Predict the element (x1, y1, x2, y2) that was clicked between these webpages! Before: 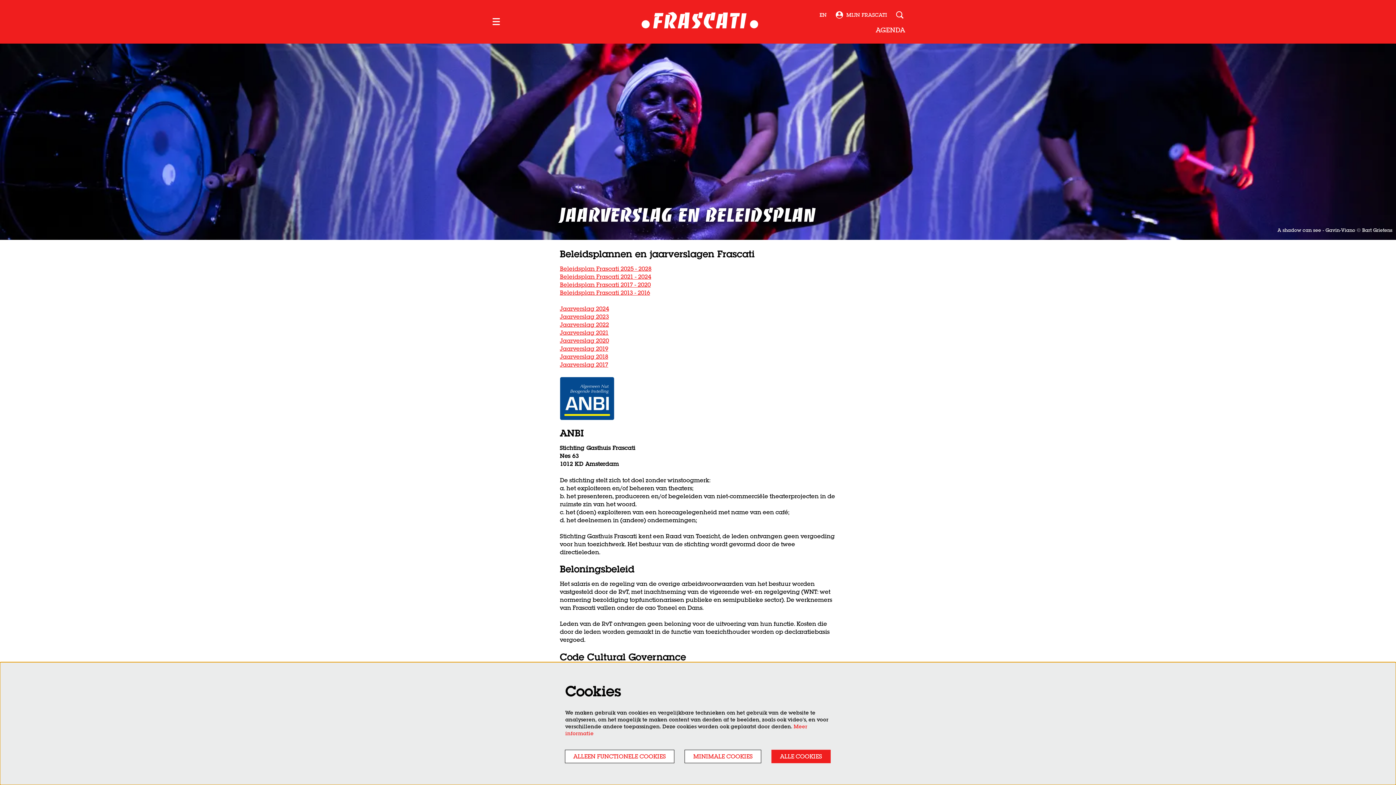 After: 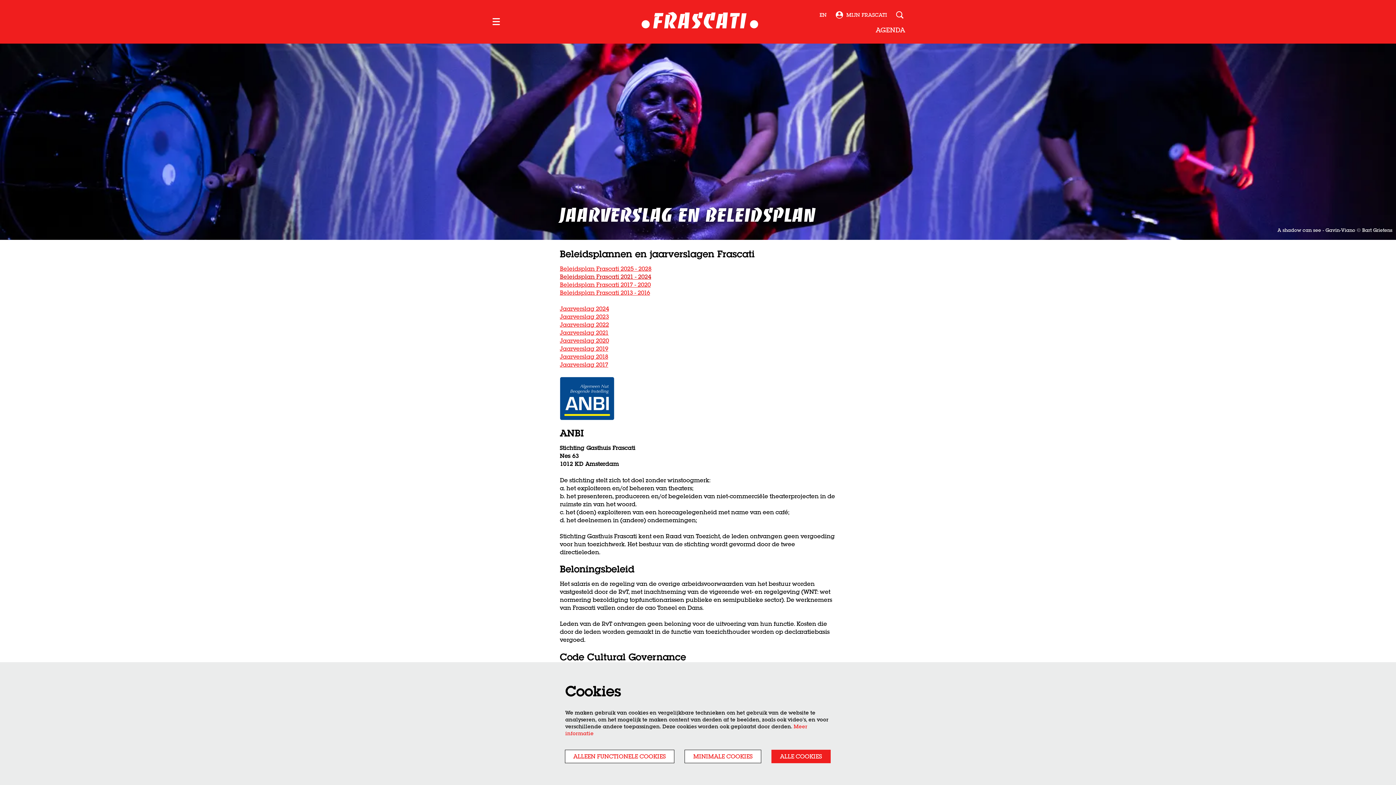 Action: bbox: (560, 273, 651, 280) label: Beleidsplan Frascati 2021 - 2024